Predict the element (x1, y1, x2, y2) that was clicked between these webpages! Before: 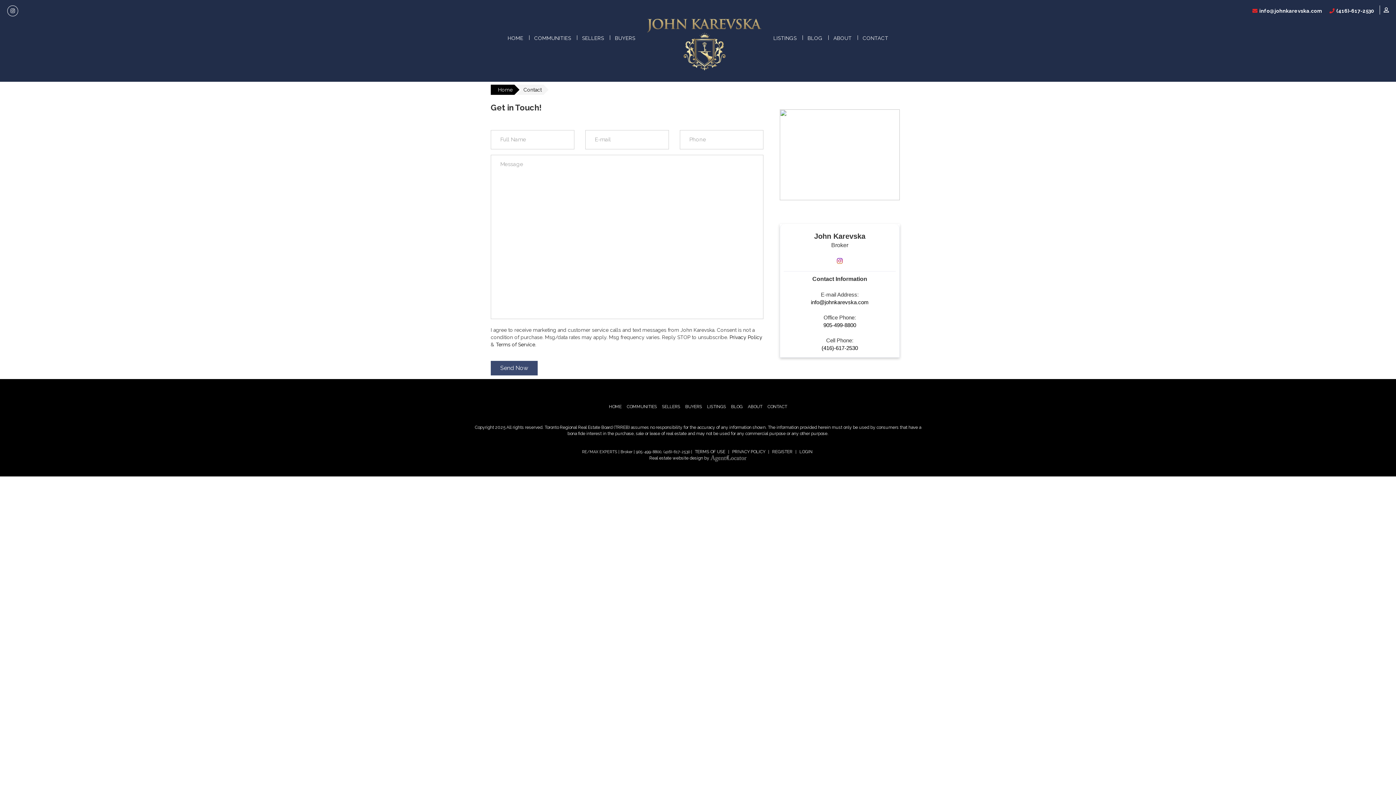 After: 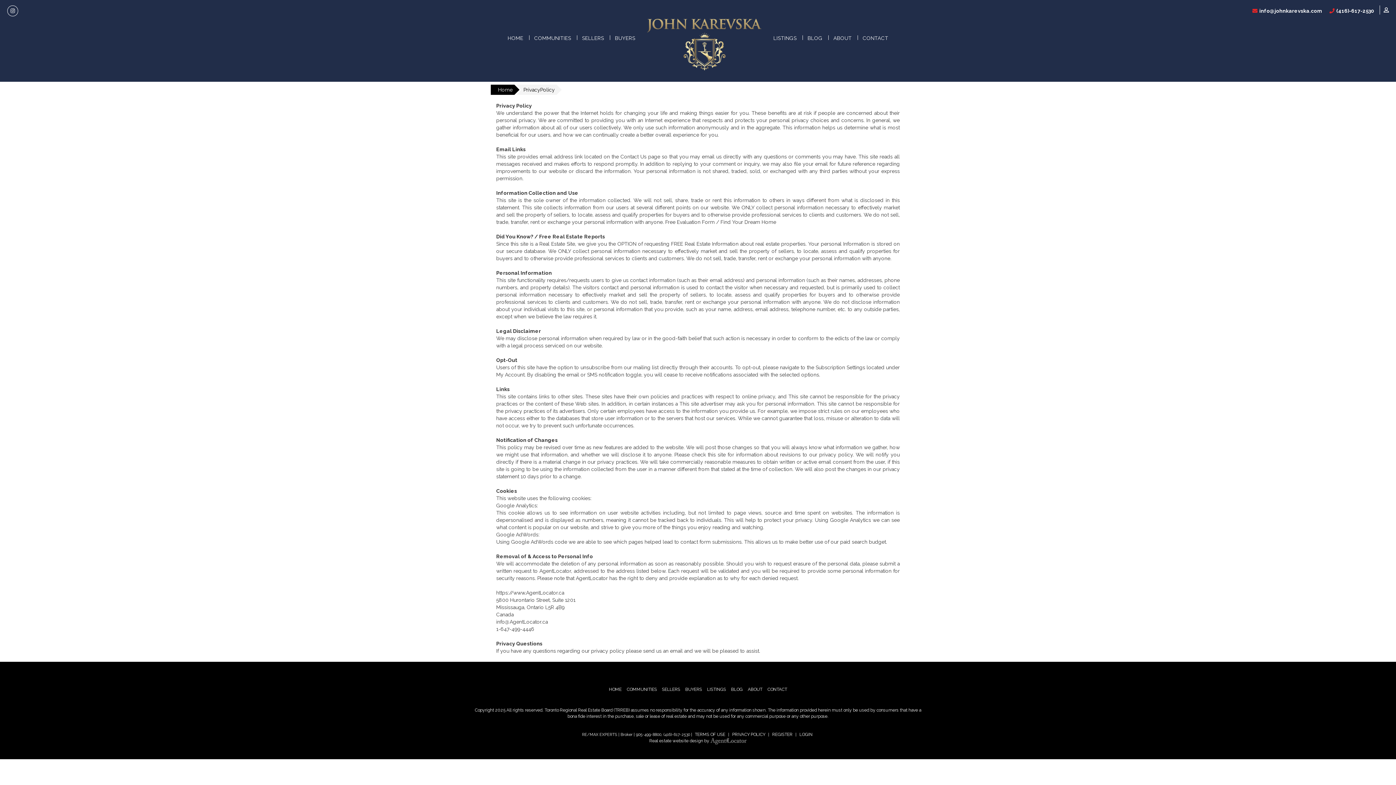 Action: bbox: (729, 334, 762, 340) label: Privacy Policy